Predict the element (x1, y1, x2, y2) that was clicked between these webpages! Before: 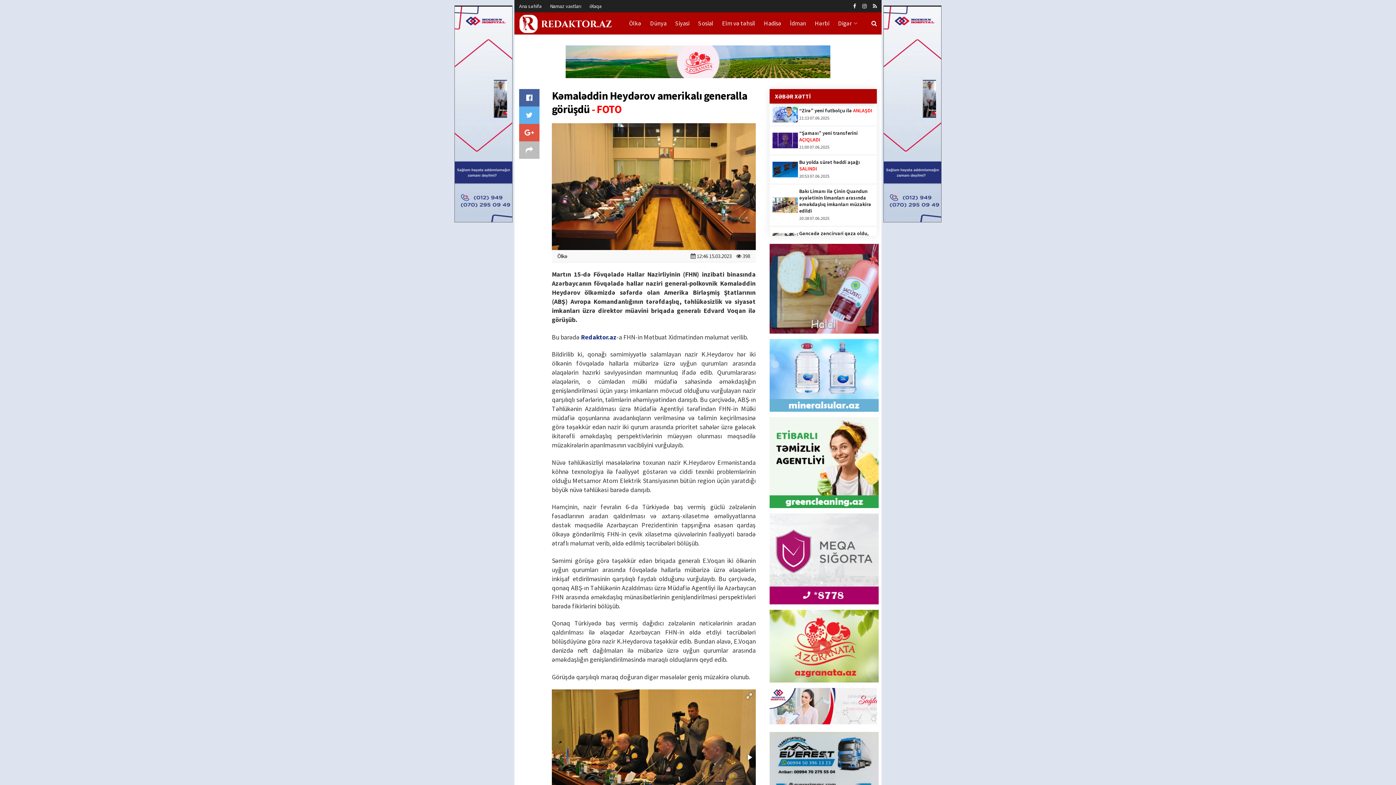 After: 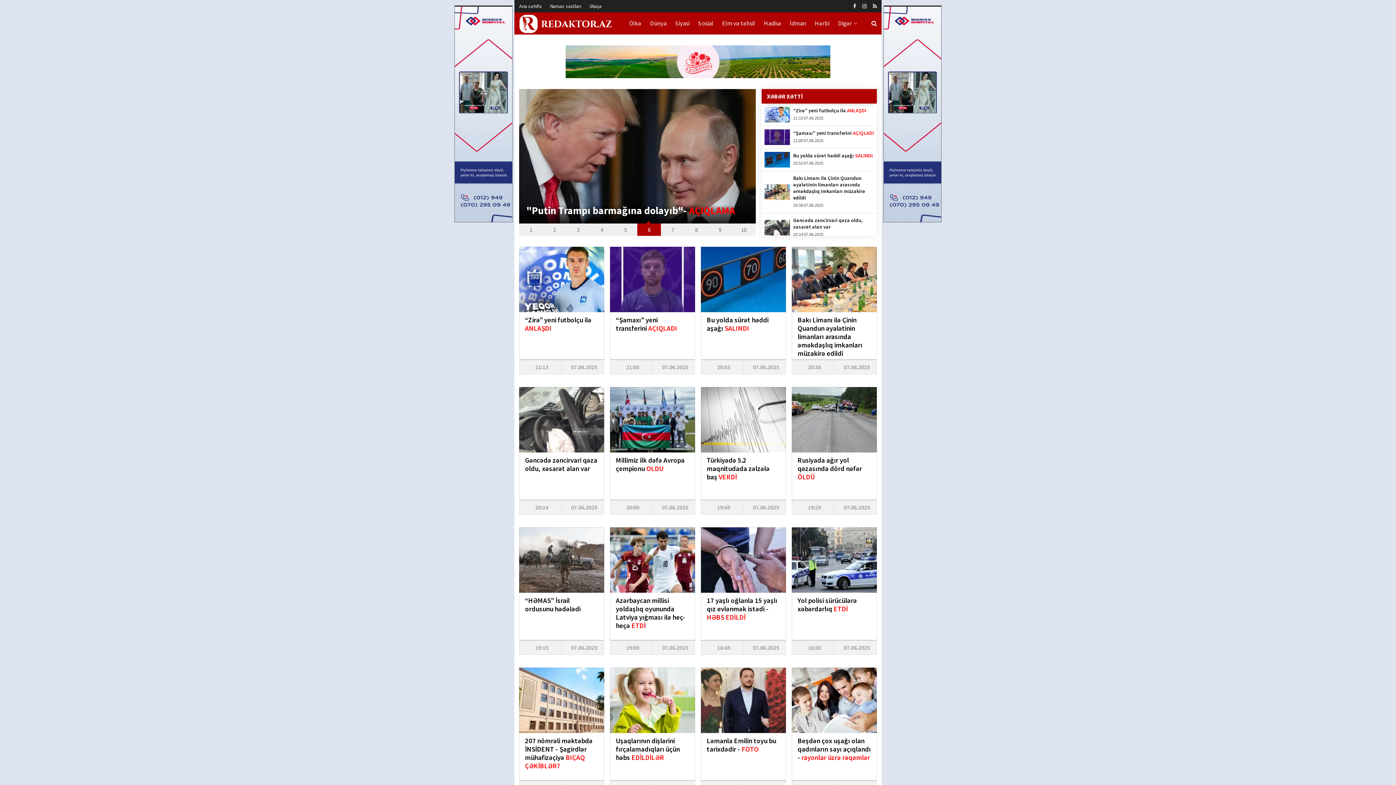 Action: label: Ana səhifə bbox: (519, 0, 542, 12)